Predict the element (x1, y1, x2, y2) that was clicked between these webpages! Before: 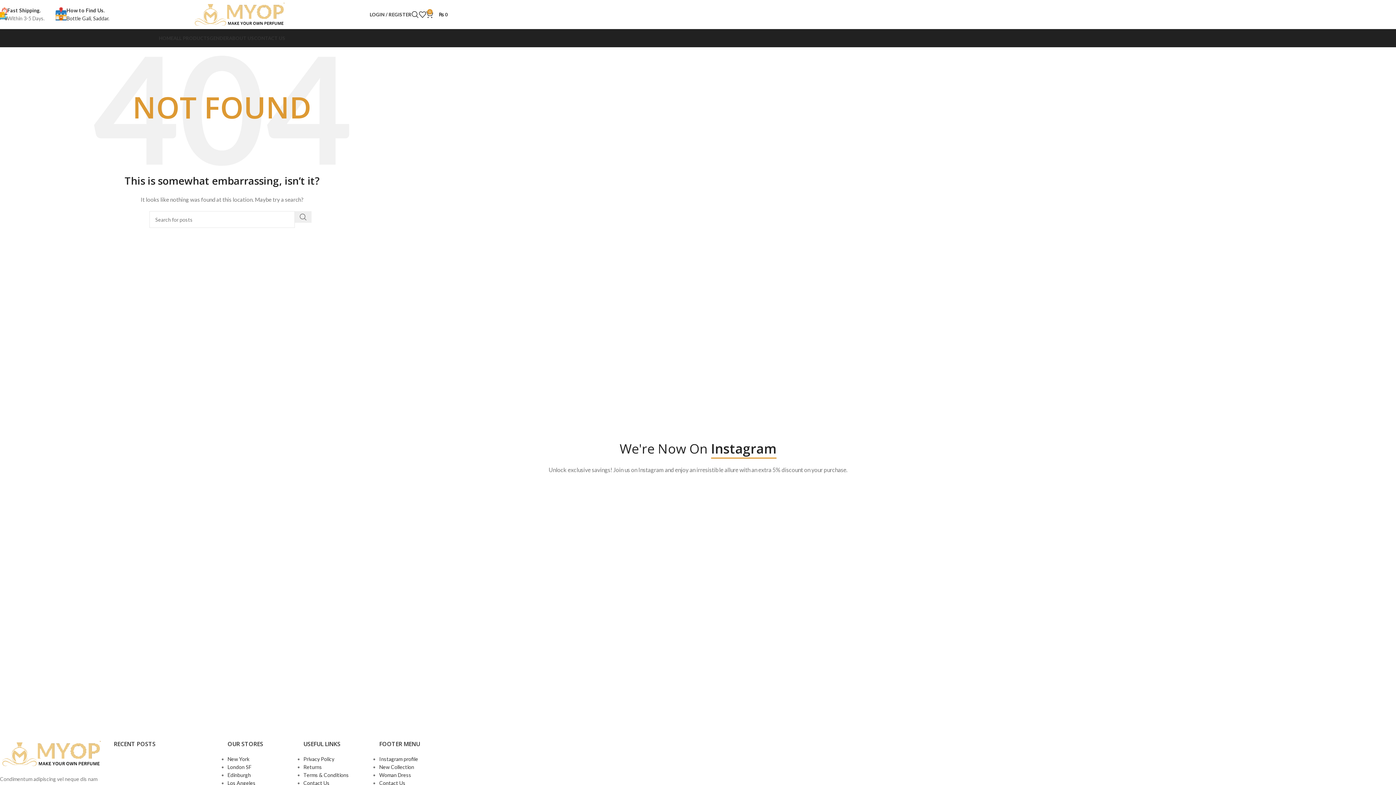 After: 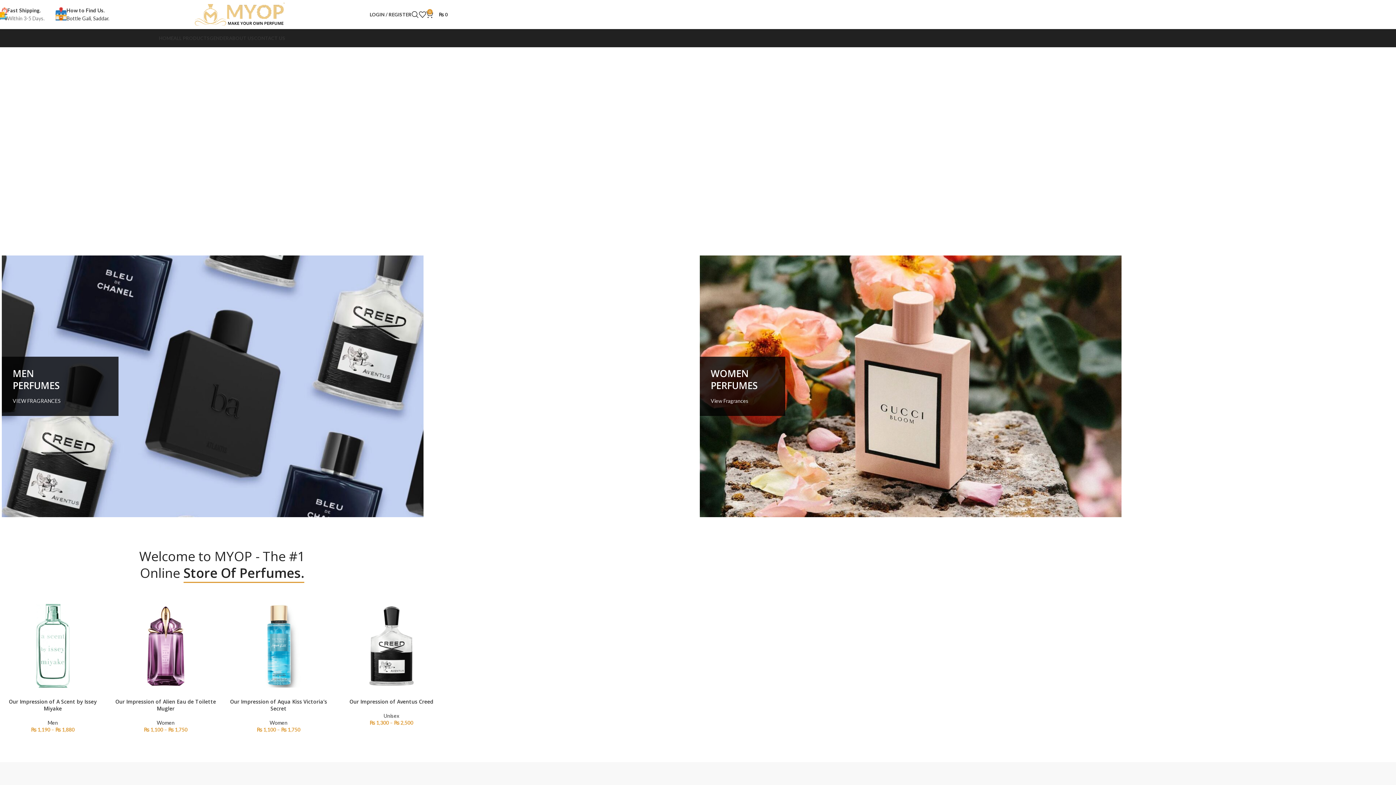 Action: label: HOME bbox: (158, 30, 173, 45)